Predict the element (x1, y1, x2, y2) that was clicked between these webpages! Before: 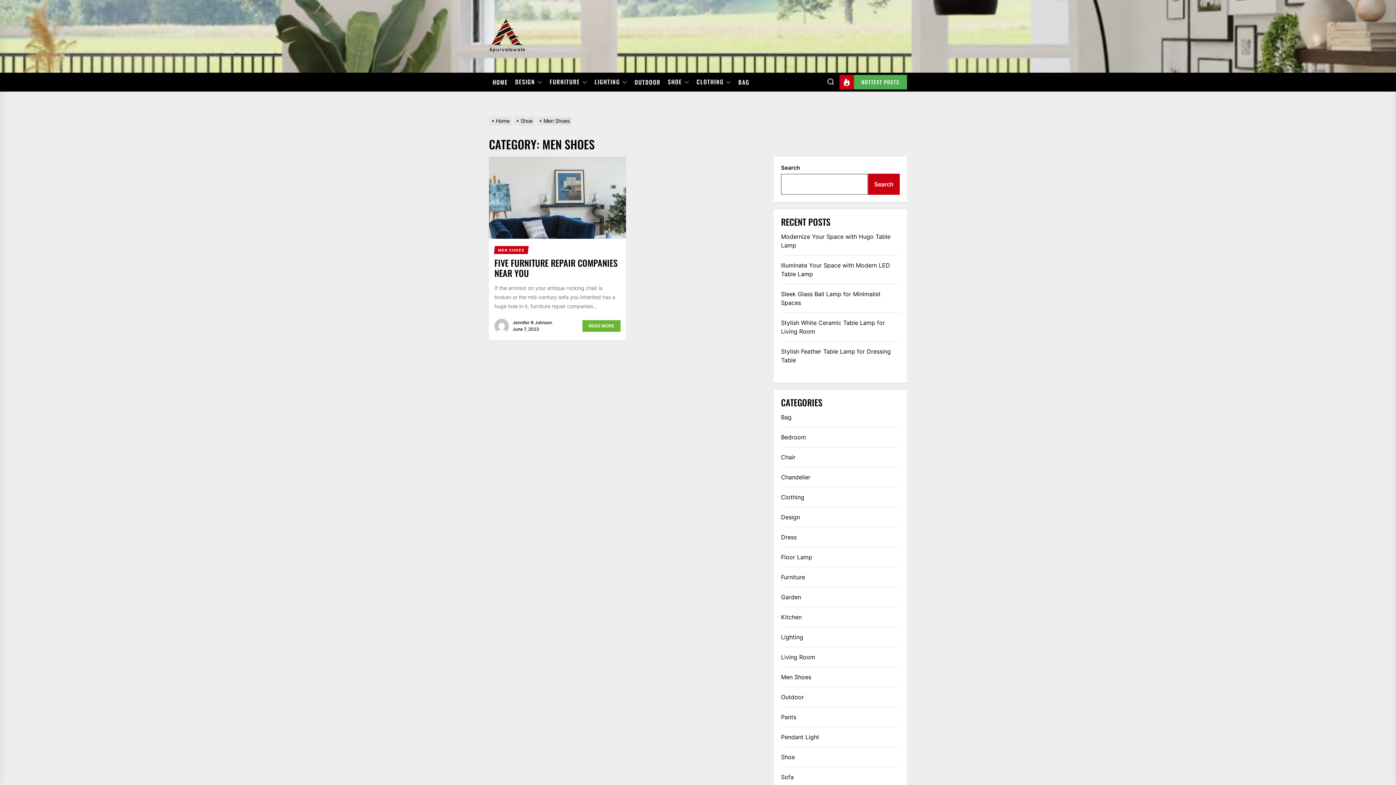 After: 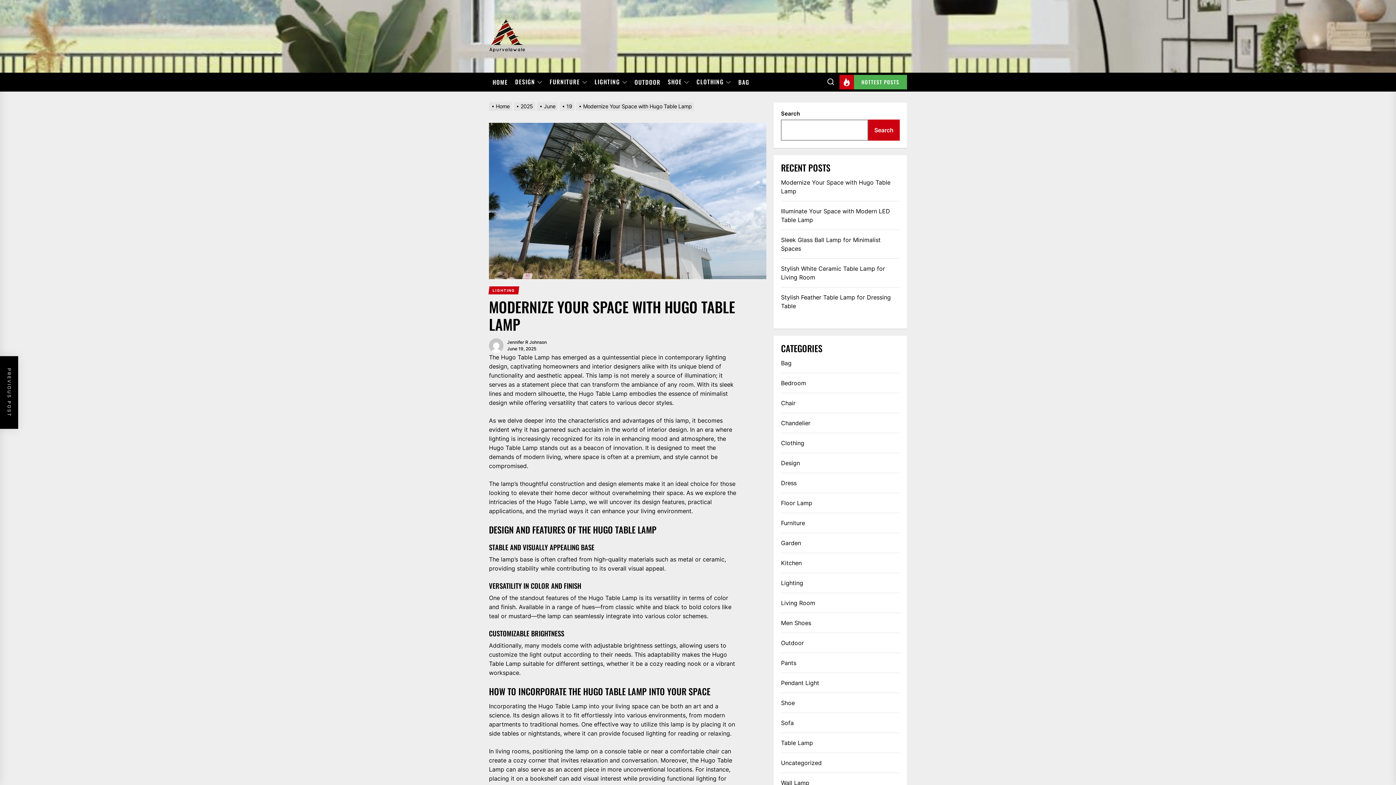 Action: bbox: (781, 232, 899, 249) label: Modernize Your Space with Hugo Table Lamp